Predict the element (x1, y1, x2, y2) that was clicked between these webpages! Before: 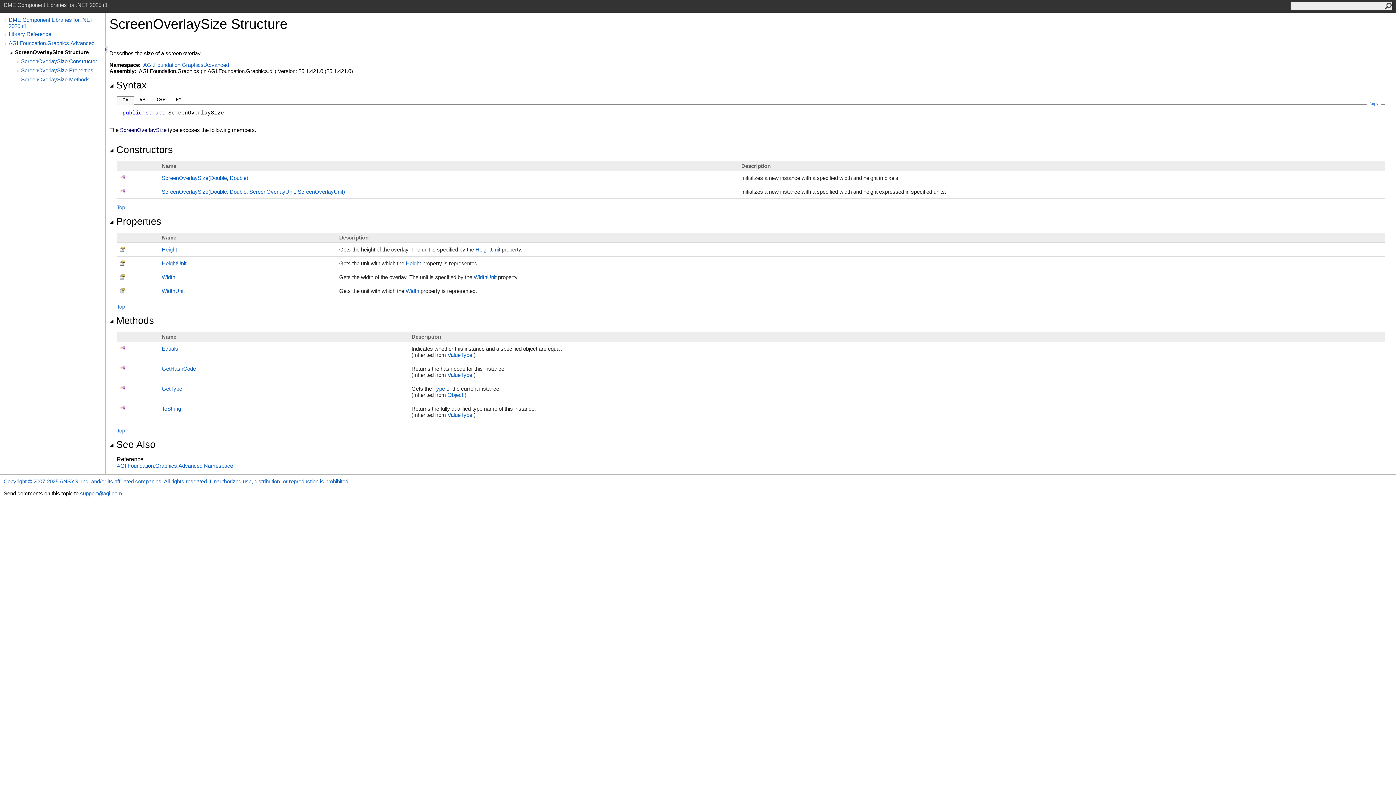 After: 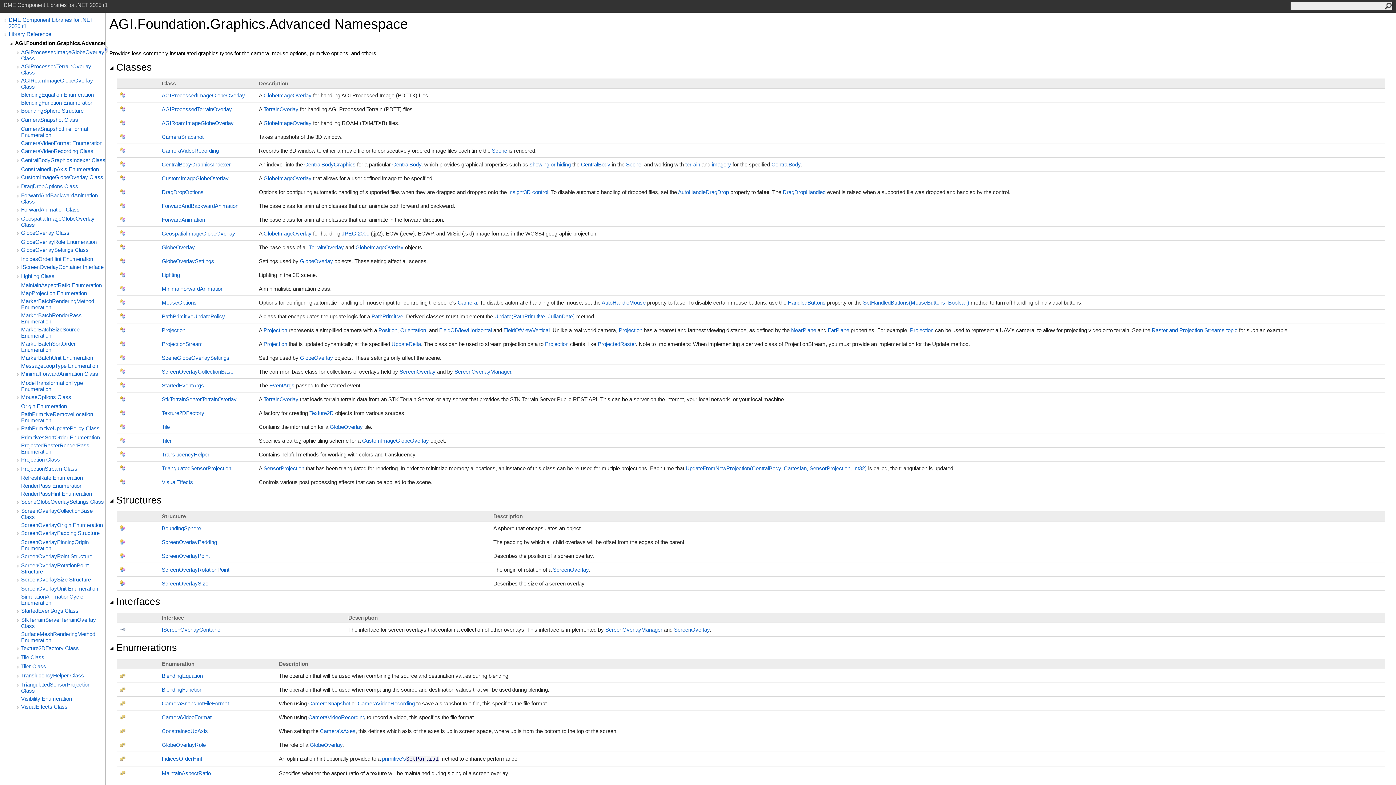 Action: bbox: (8, 40, 105, 46) label: AGI.Foundation.Graphics.Advanced